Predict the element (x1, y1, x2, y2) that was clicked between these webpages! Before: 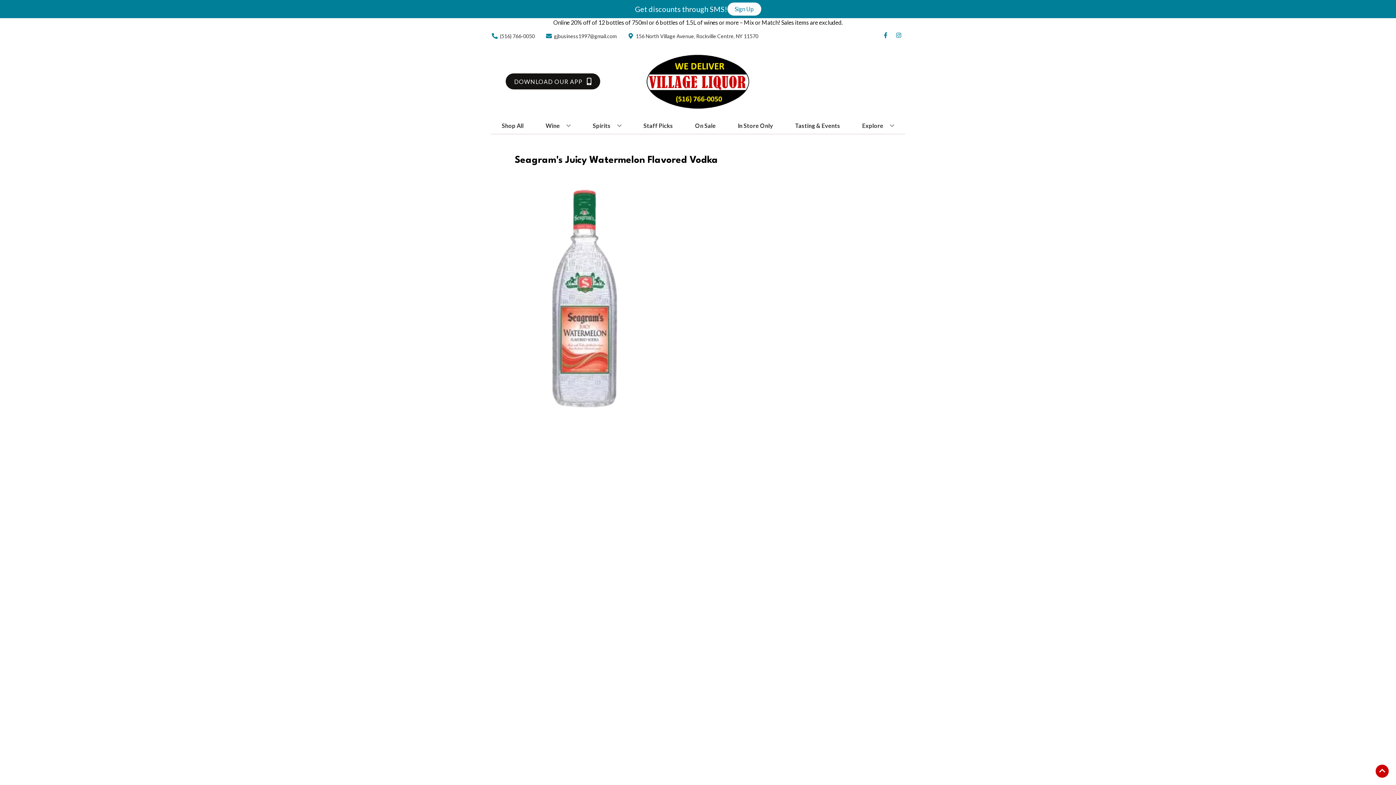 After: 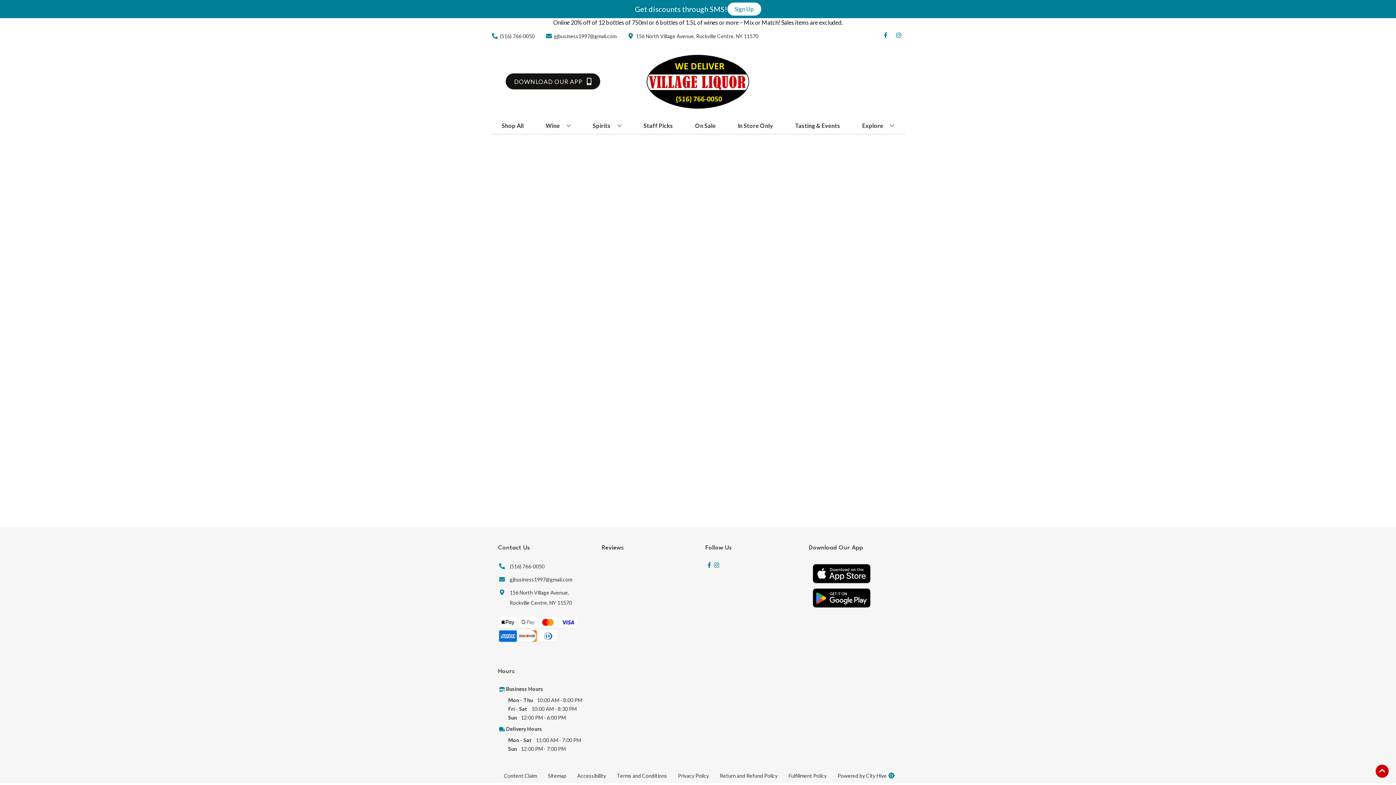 Action: bbox: (735, 117, 776, 133) label: In Store Only